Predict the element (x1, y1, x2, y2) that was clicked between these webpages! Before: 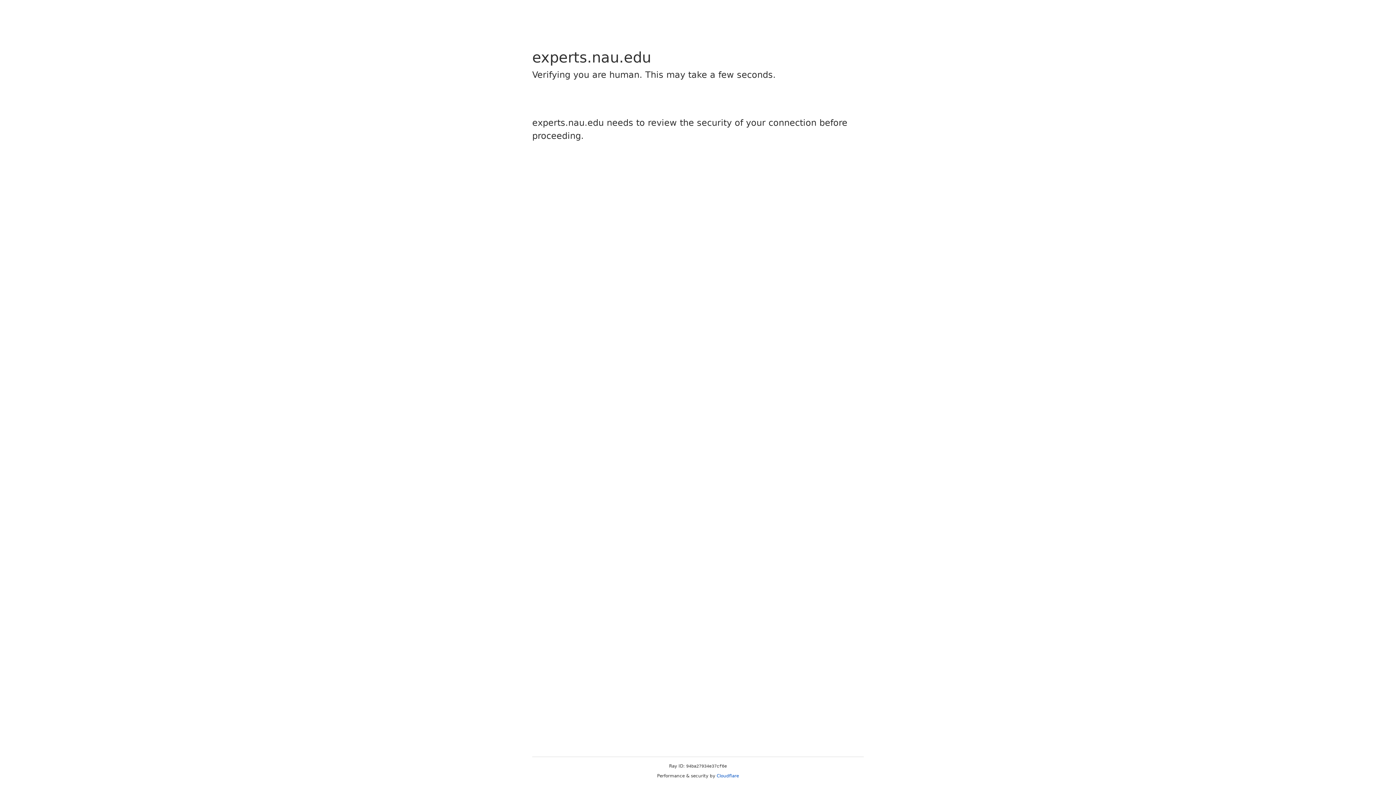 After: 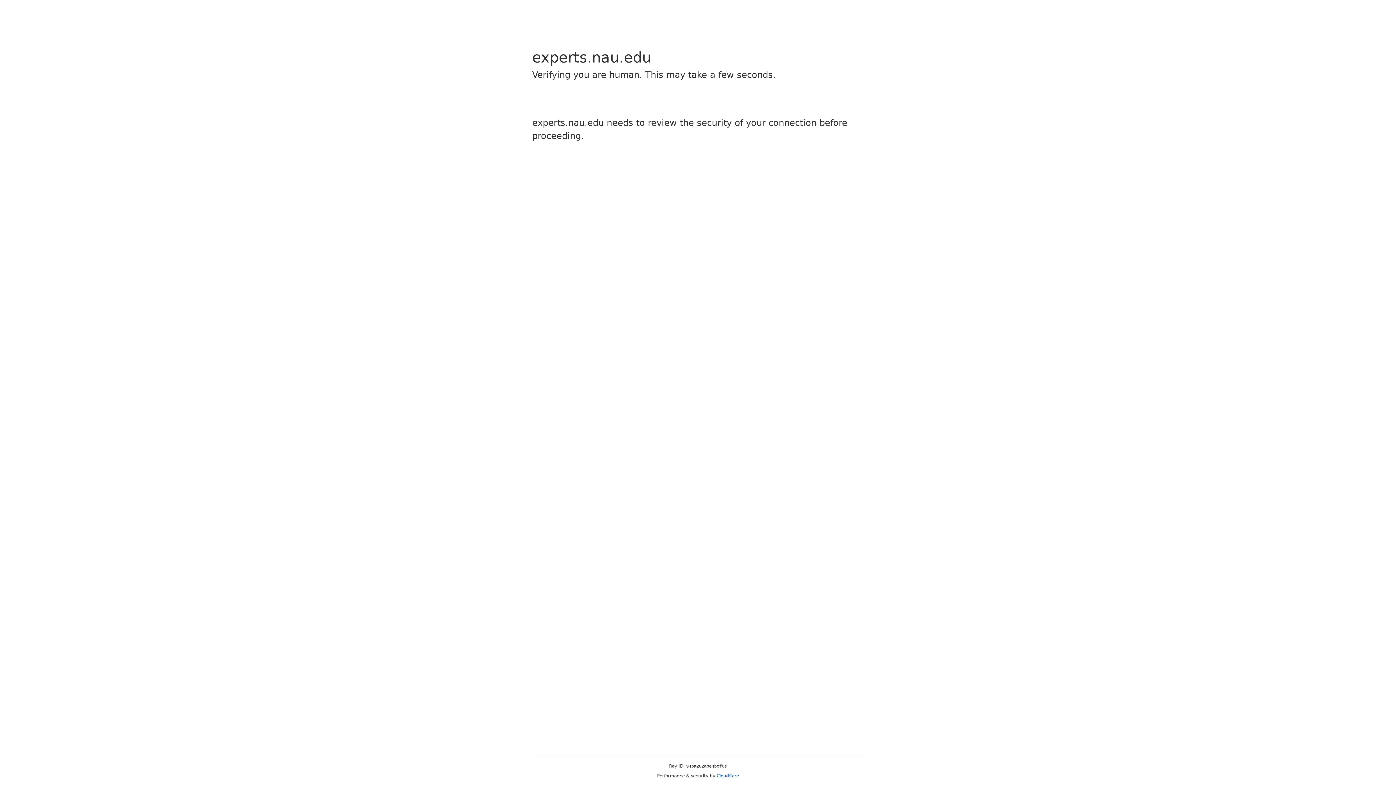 Action: label: Cloudflare bbox: (716, 773, 739, 778)